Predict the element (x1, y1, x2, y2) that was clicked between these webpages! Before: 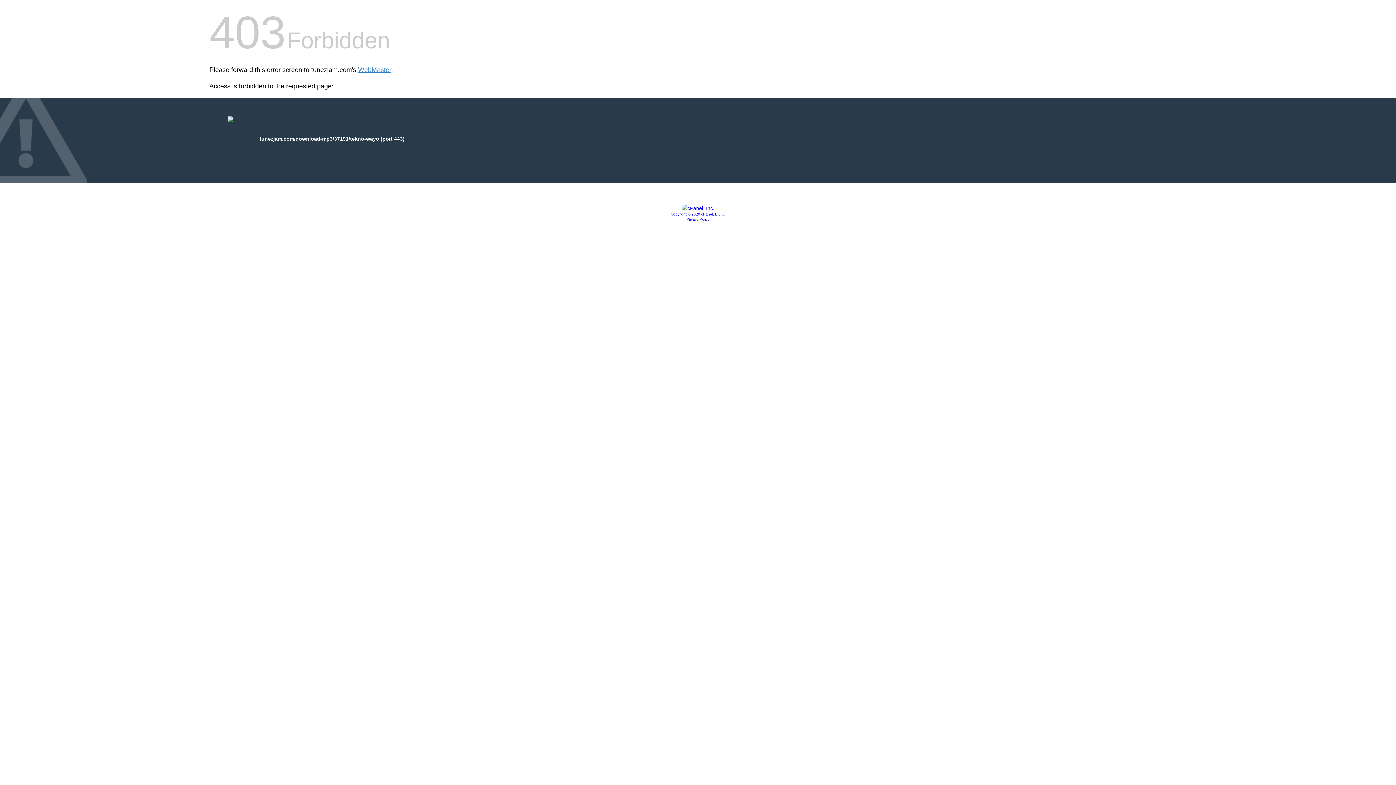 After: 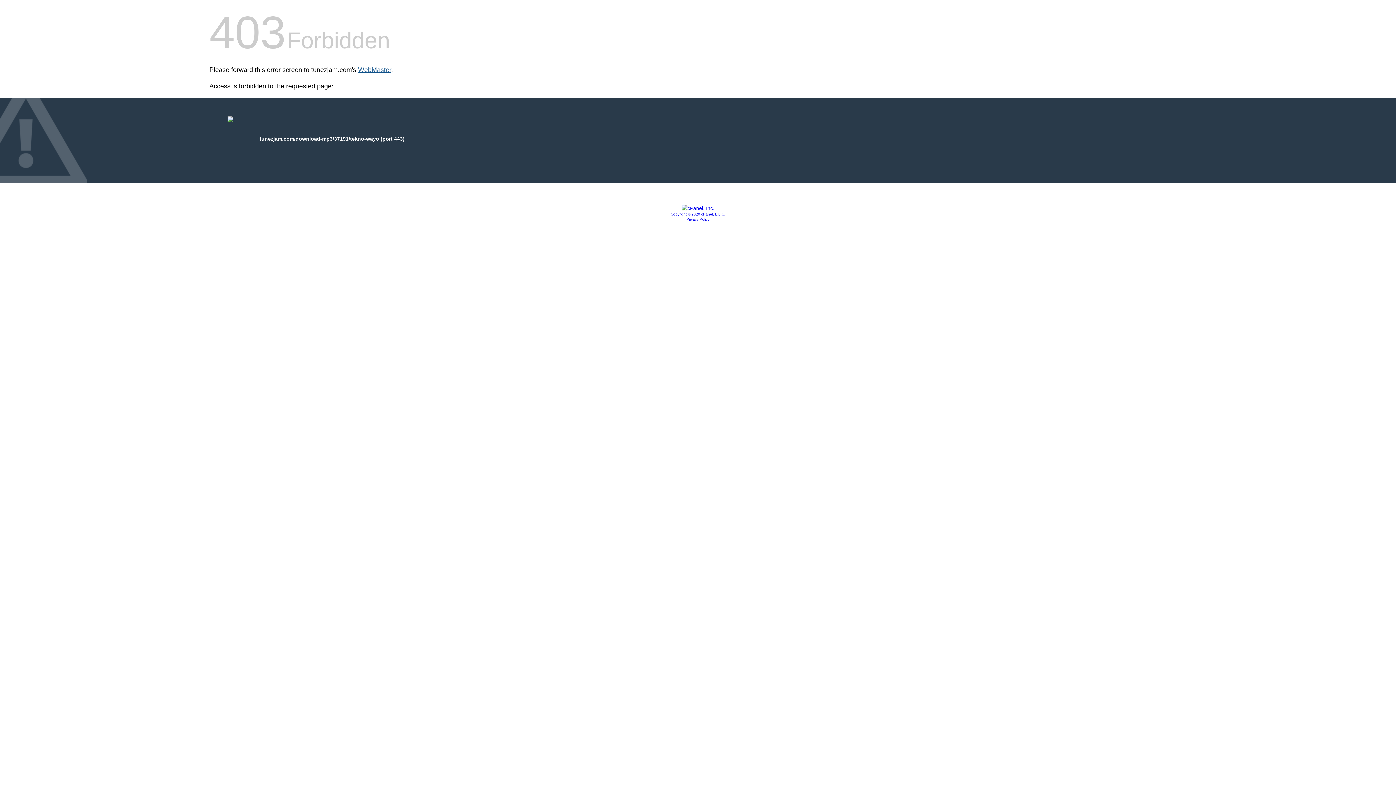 Action: bbox: (358, 66, 391, 73) label: WebMaster